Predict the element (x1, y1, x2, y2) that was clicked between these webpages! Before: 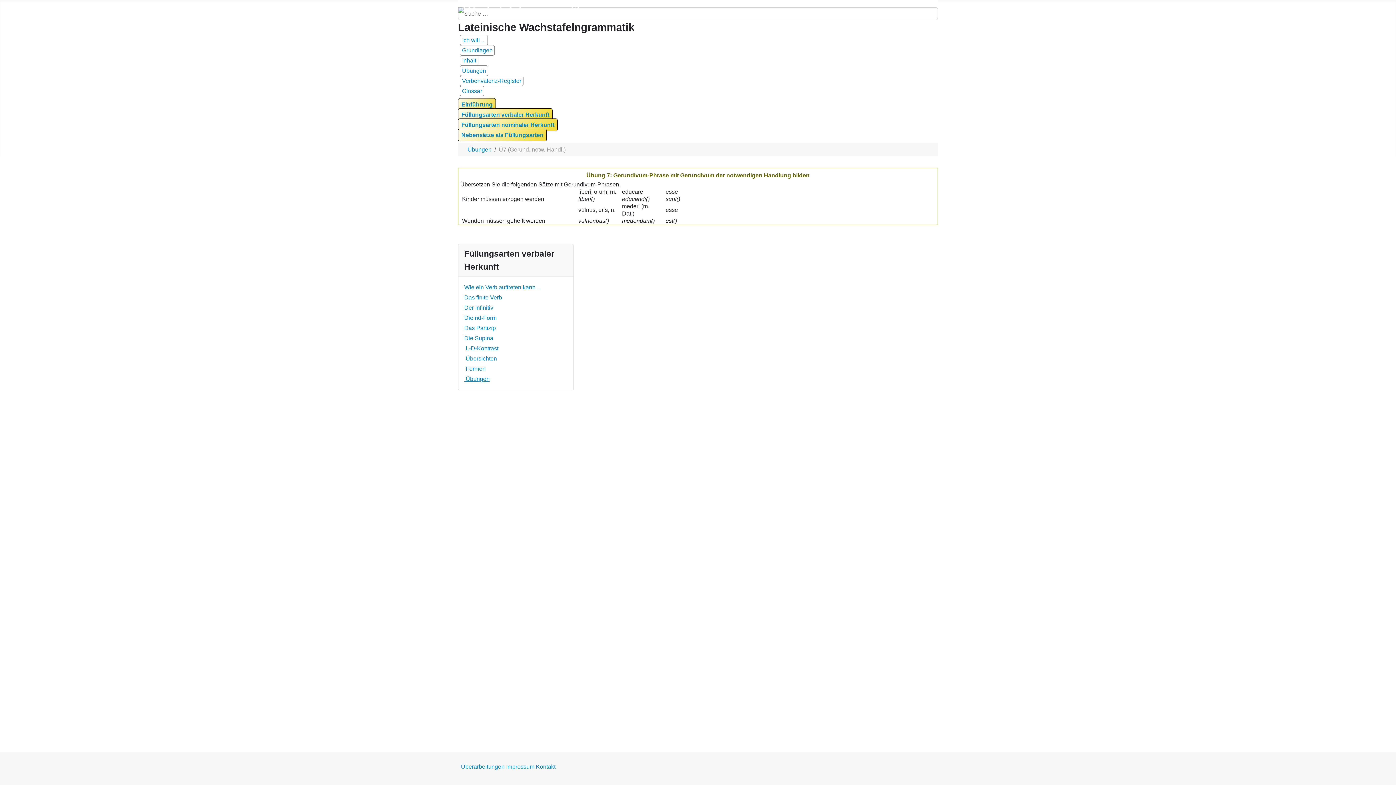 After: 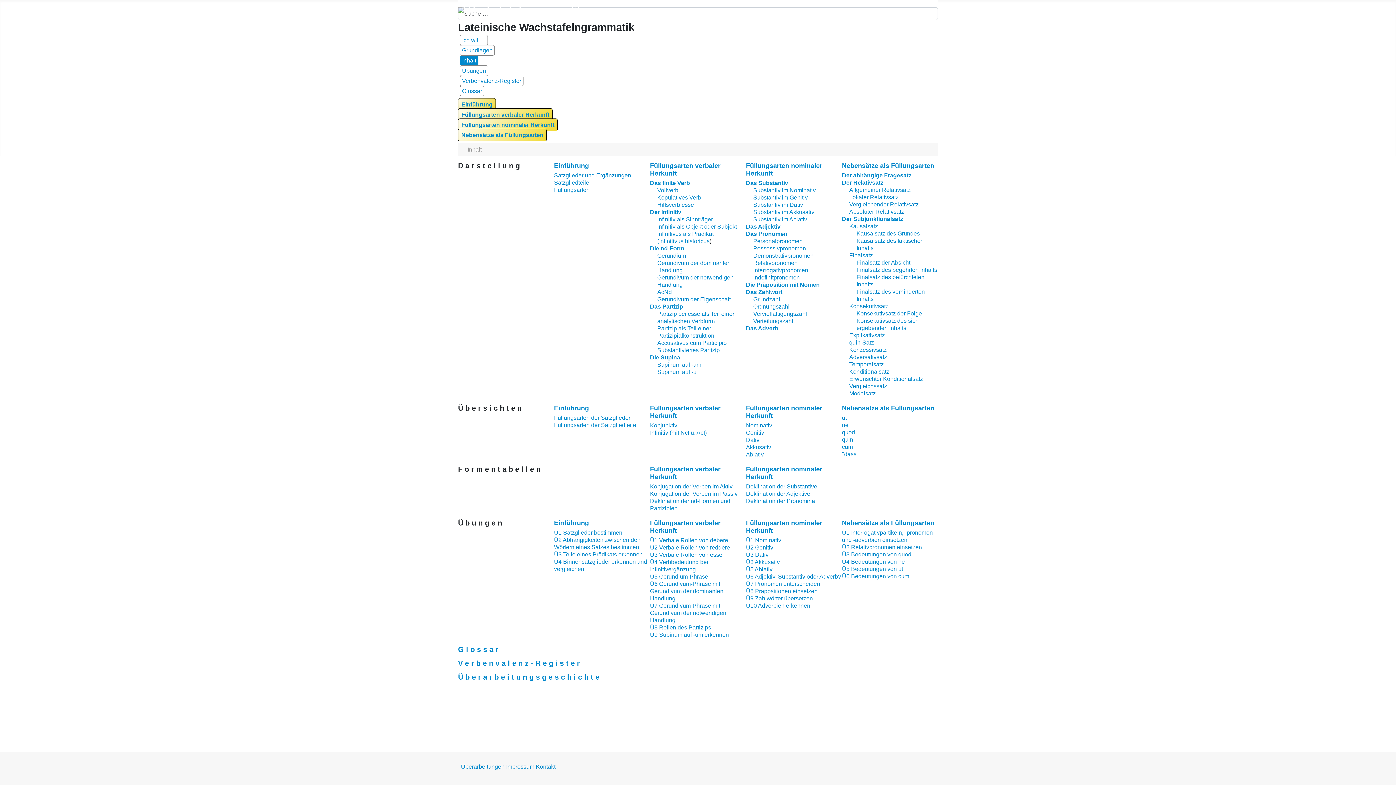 Action: bbox: (460, 65, 488, 75) label: Übungen